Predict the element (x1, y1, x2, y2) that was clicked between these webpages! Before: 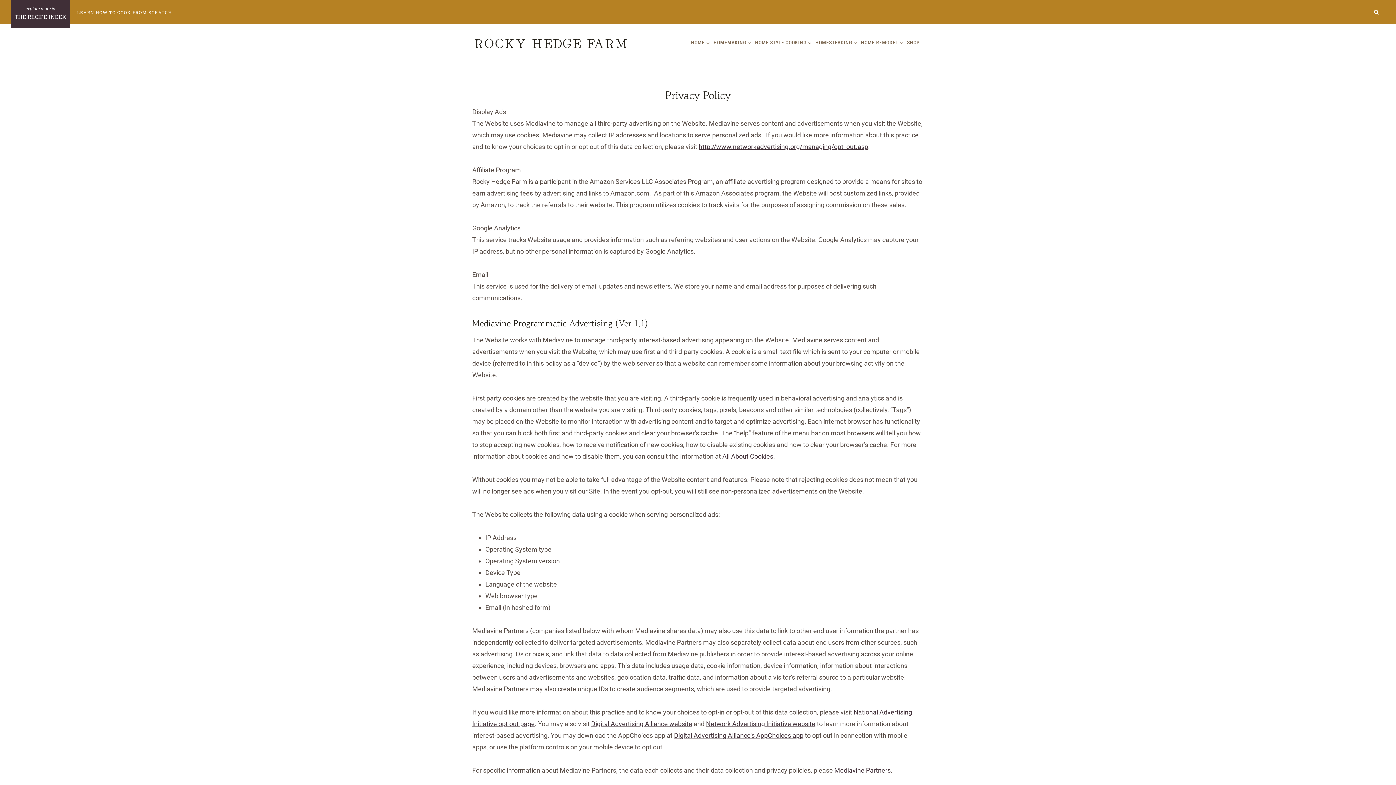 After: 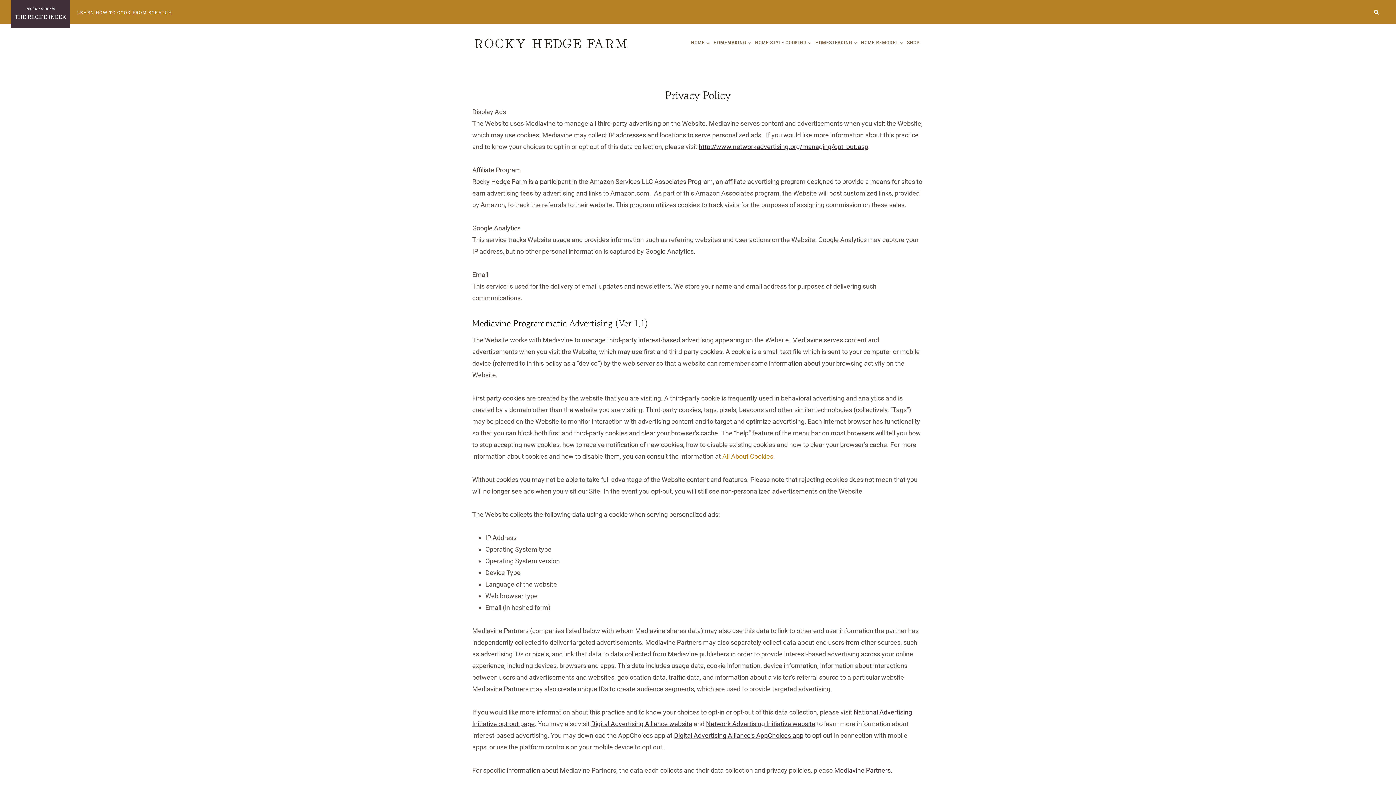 Action: bbox: (722, 452, 773, 460) label: All About Cookies